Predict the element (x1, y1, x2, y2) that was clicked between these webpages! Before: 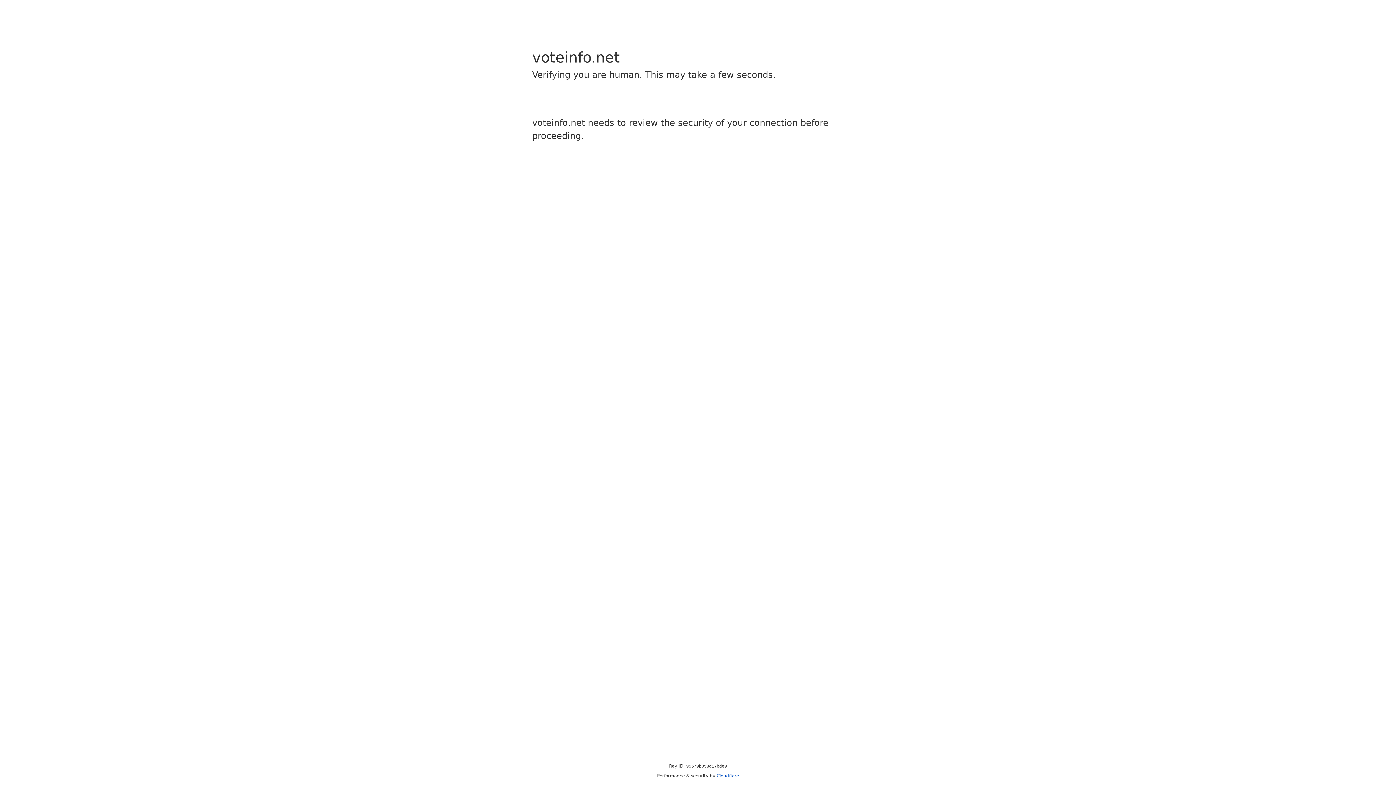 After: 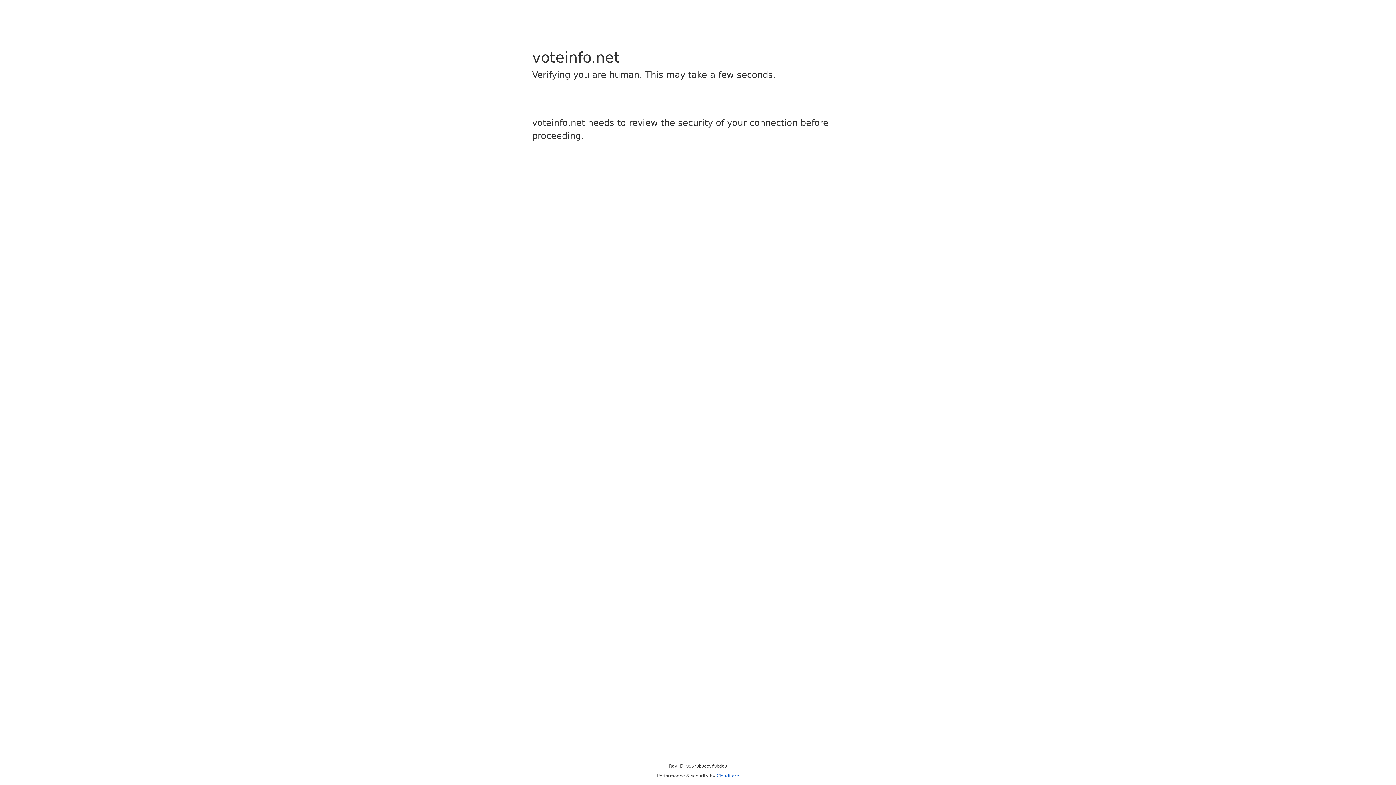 Action: bbox: (716, 773, 739, 778) label: Cloudflare